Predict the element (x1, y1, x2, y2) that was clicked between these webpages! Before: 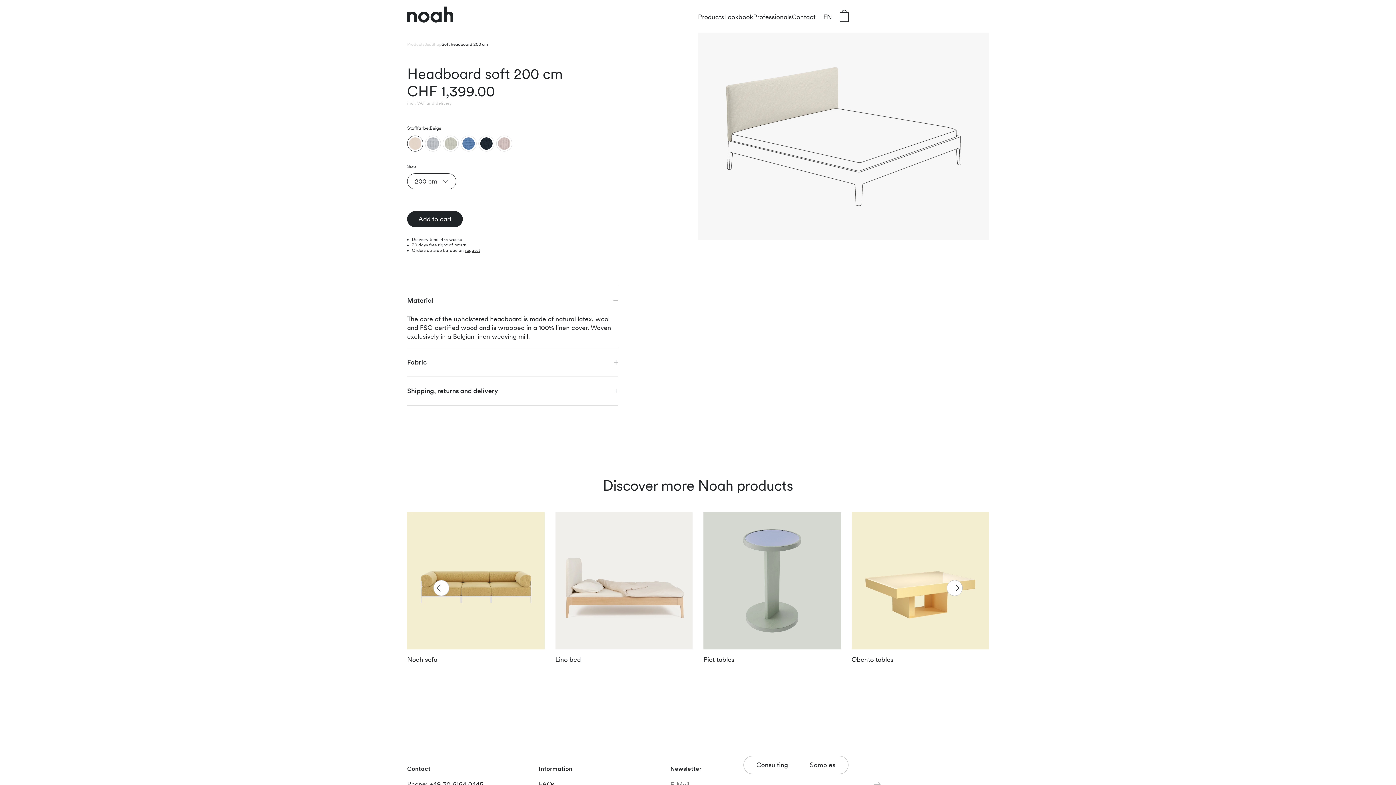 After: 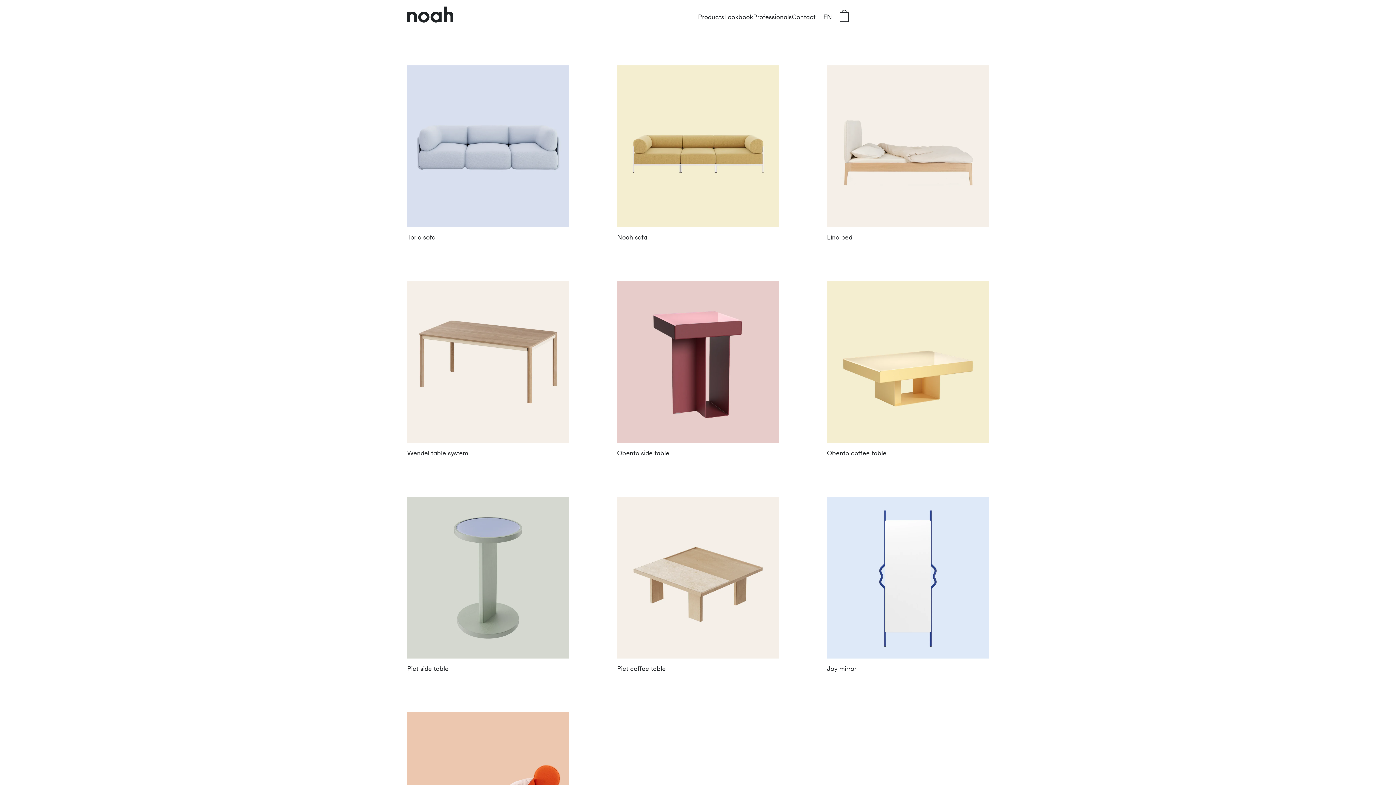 Action: label: Products bbox: (698, 12, 724, 21)